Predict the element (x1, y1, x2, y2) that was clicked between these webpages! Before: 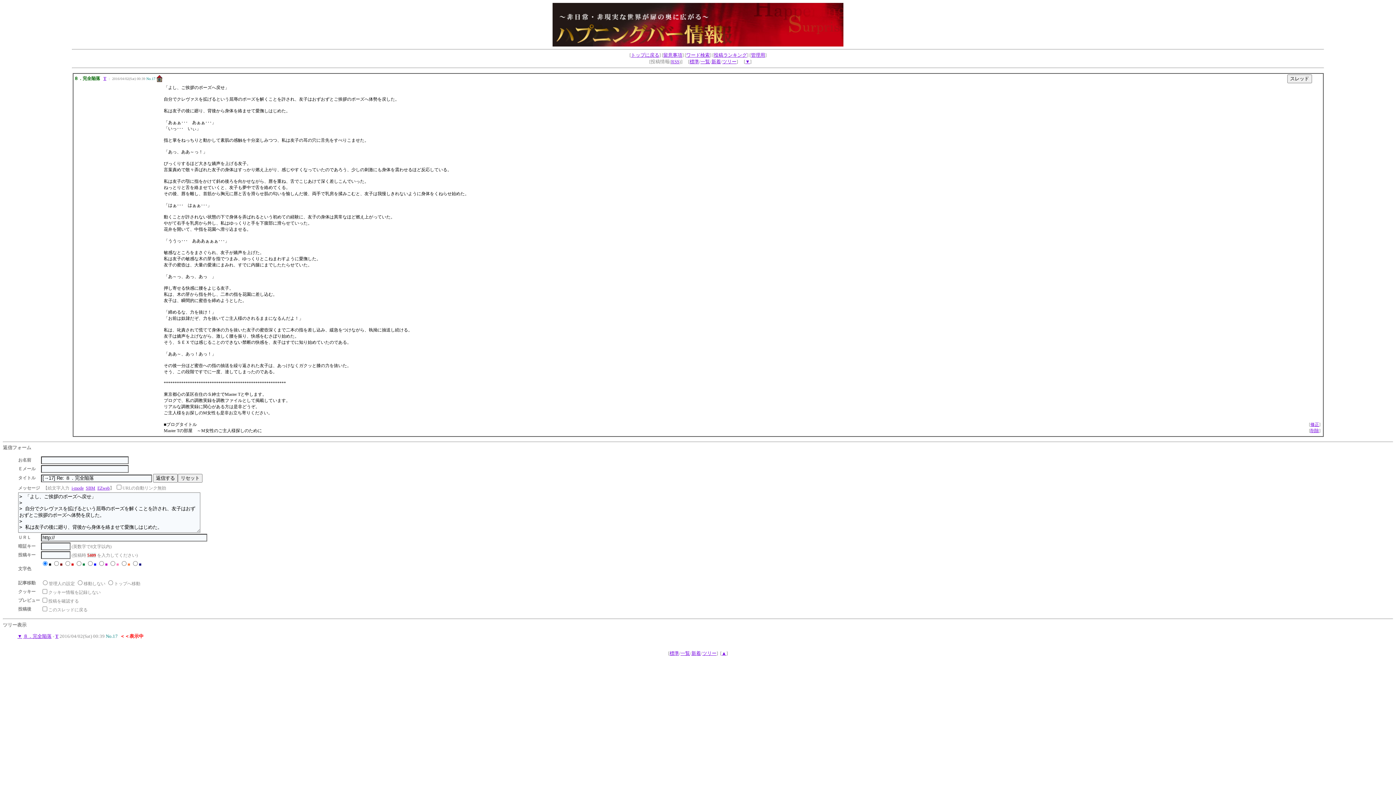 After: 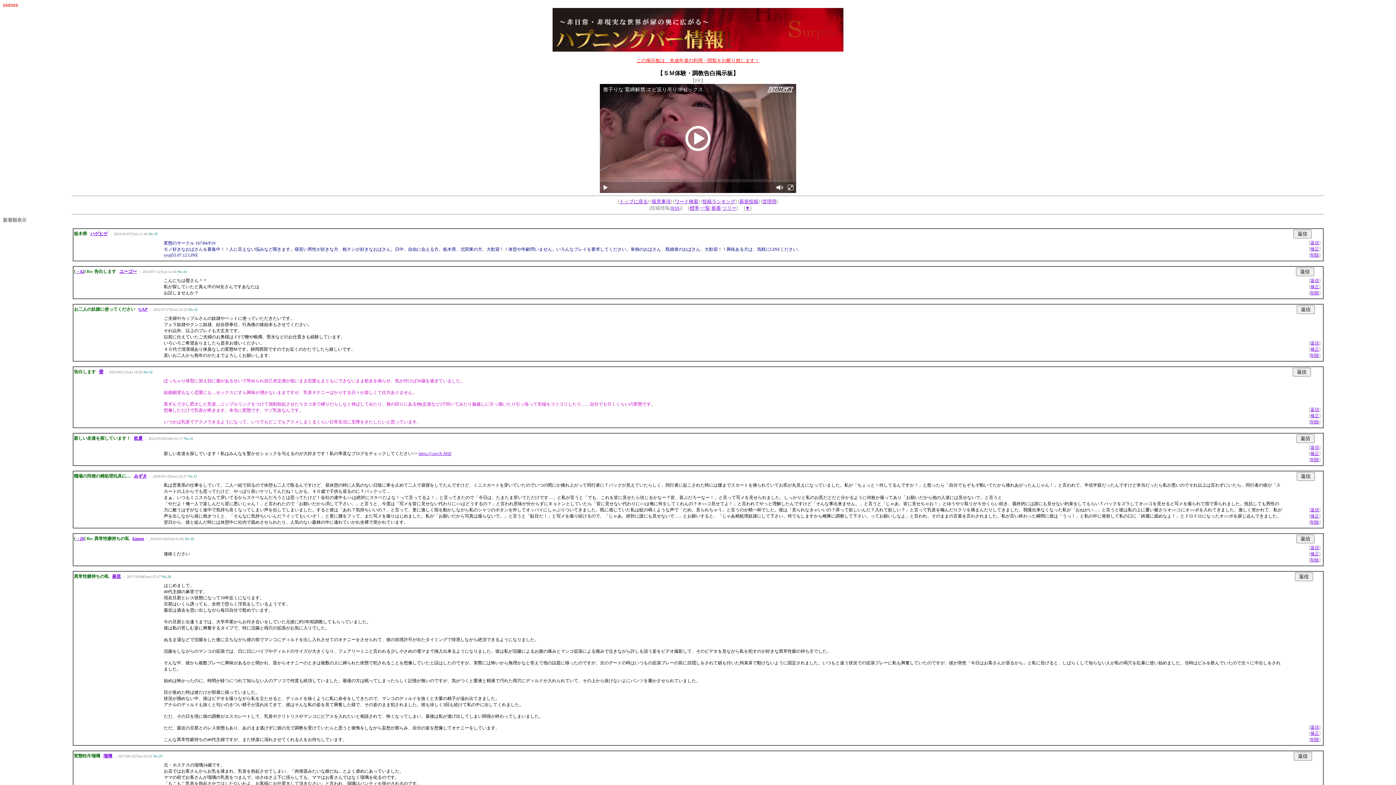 Action: label: 新着 bbox: (711, 58, 721, 64)